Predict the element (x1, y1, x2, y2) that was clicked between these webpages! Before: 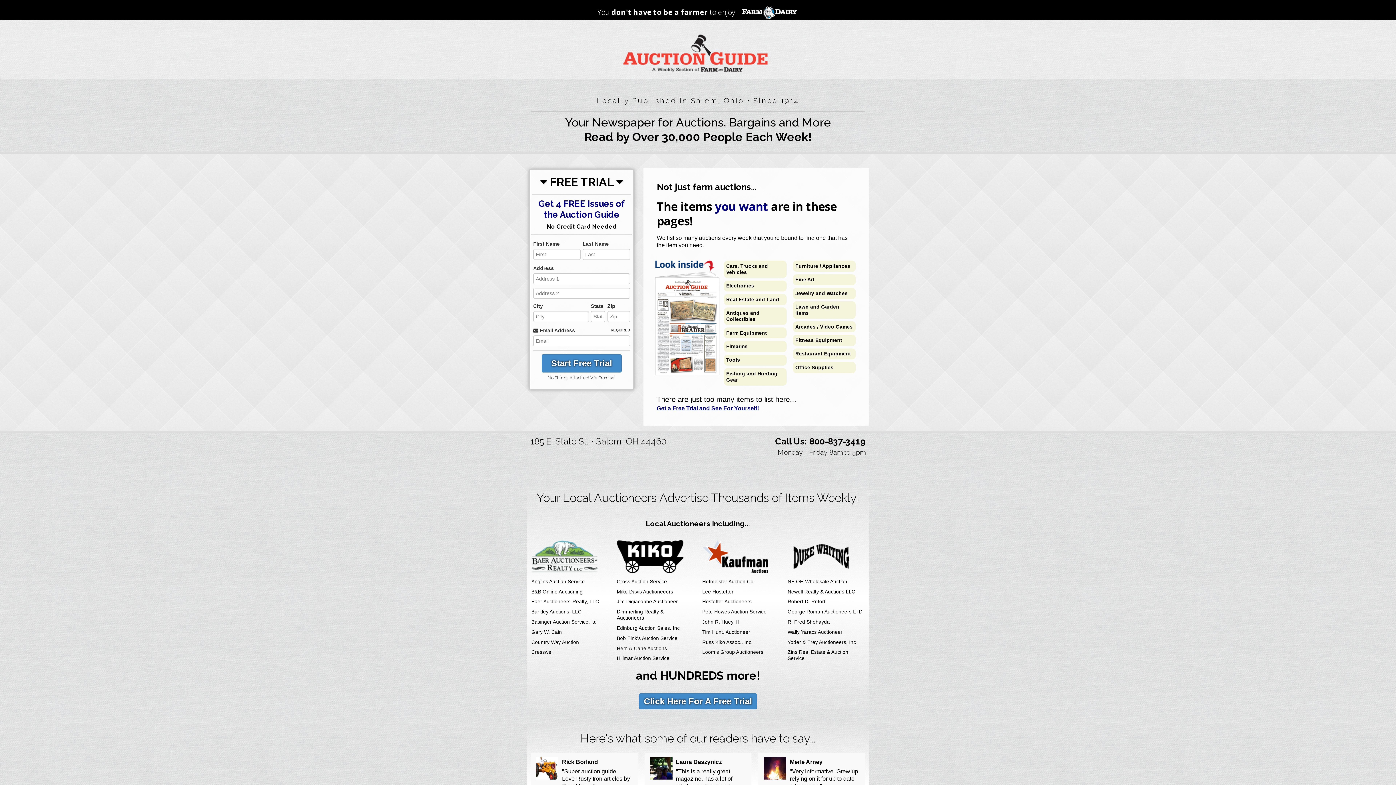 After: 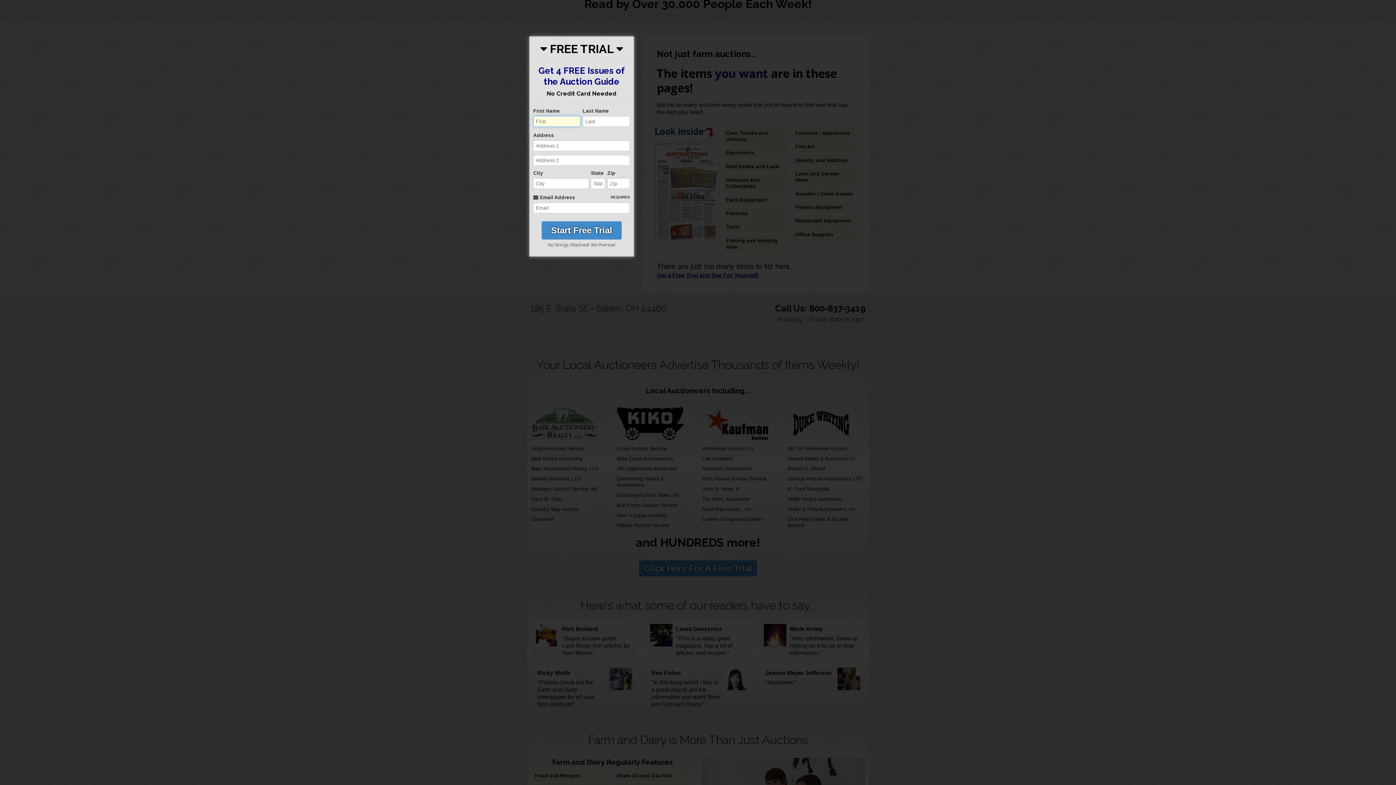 Action: label: Click Here For A Free Trial bbox: (639, 693, 757, 709)